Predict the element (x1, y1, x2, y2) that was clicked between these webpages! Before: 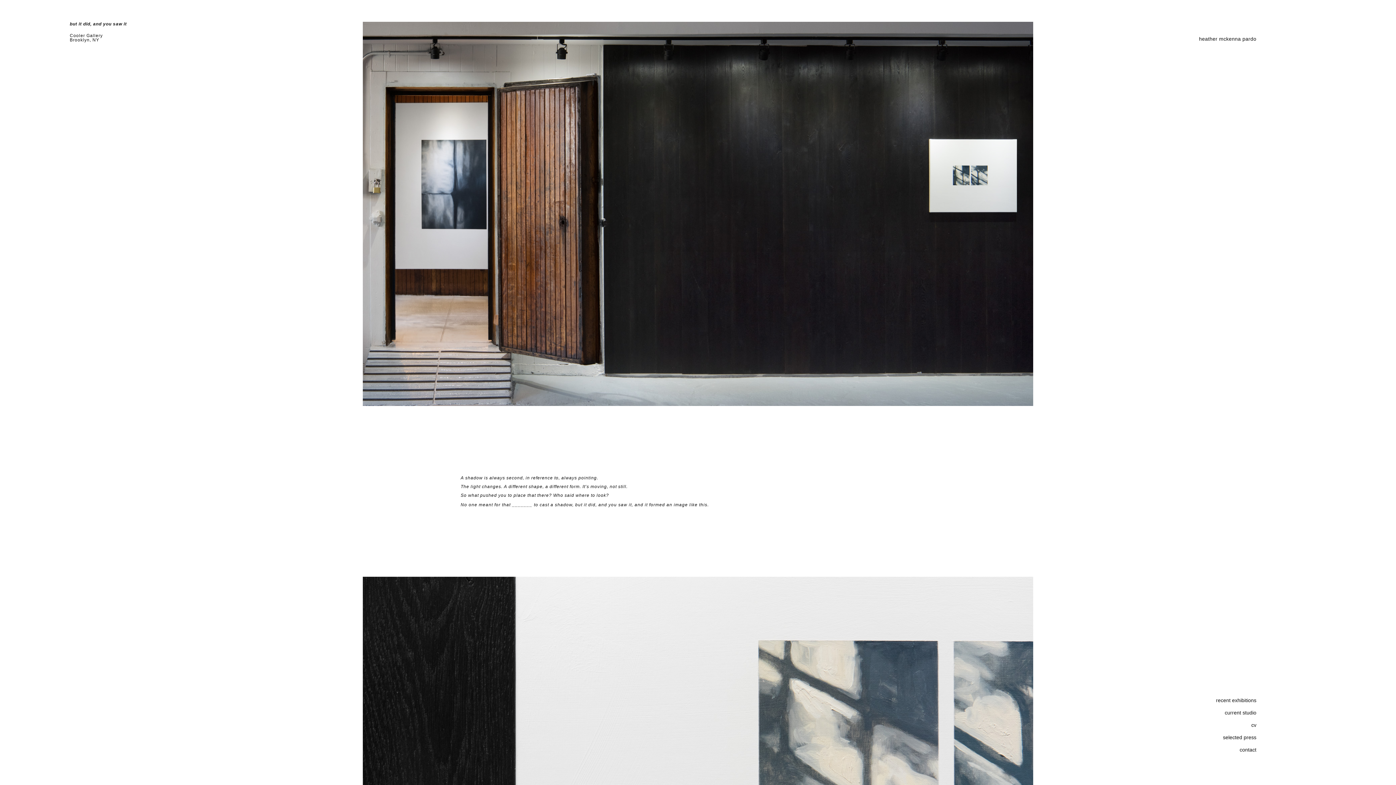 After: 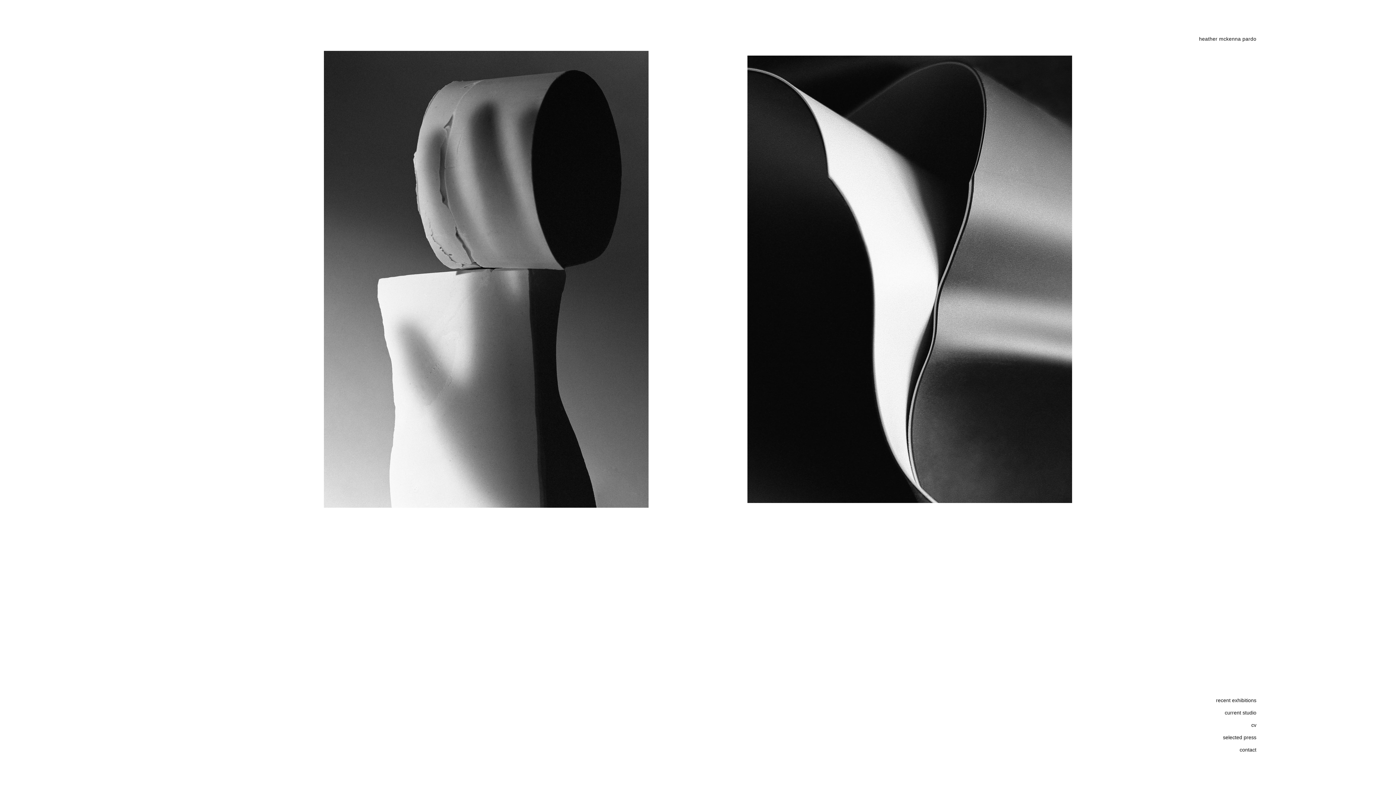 Action: bbox: (1225, 710, 1256, 716) label: current studio